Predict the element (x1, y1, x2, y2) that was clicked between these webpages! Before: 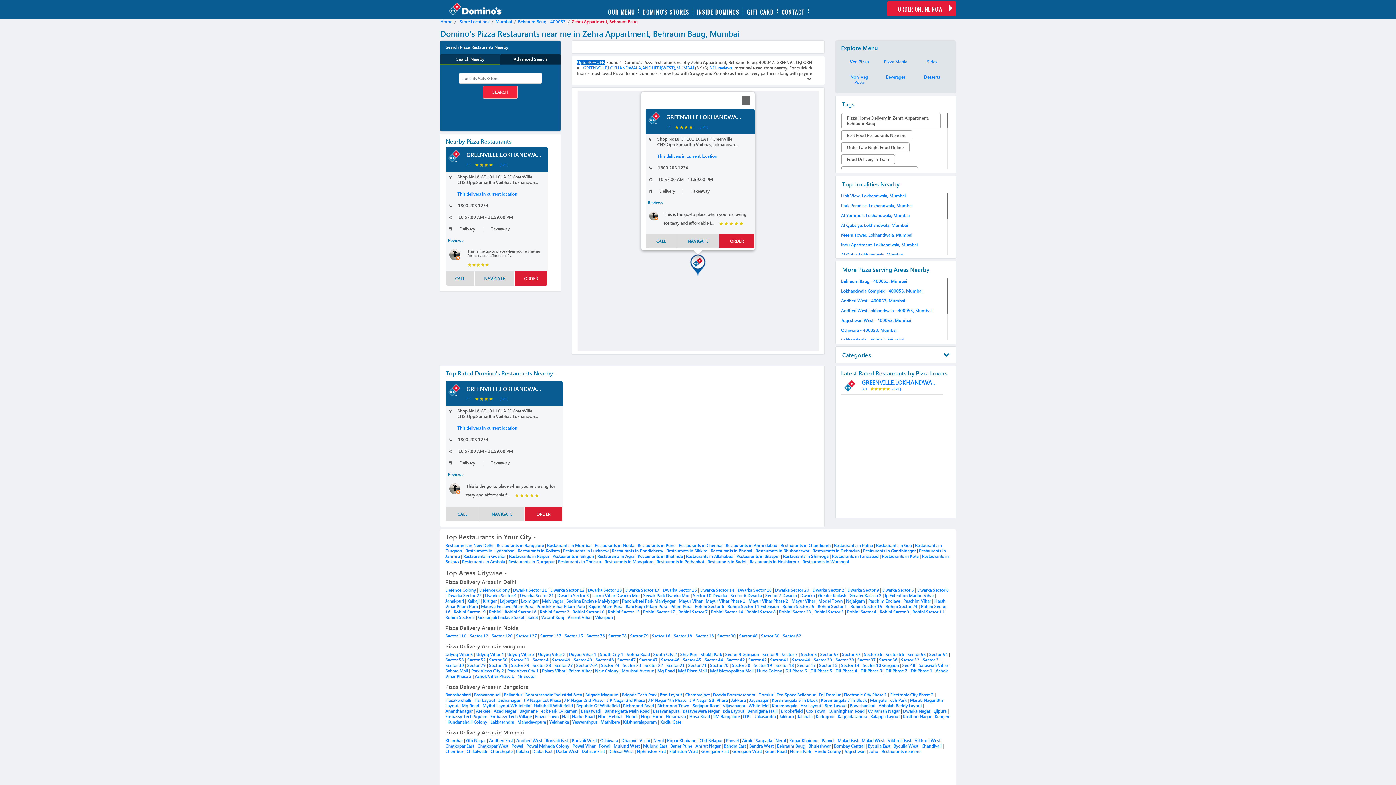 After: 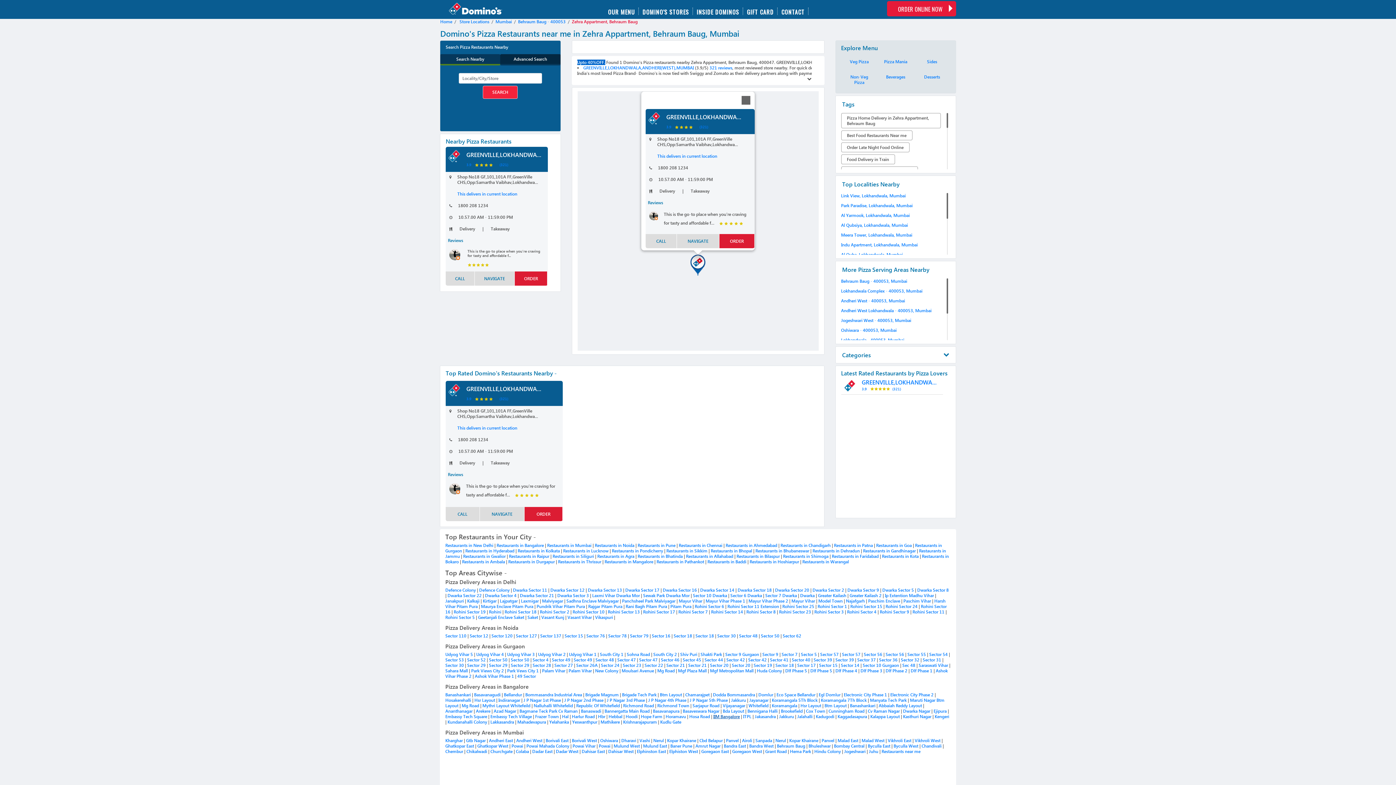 Action: bbox: (713, 714, 740, 719) label: IIM Bangalore